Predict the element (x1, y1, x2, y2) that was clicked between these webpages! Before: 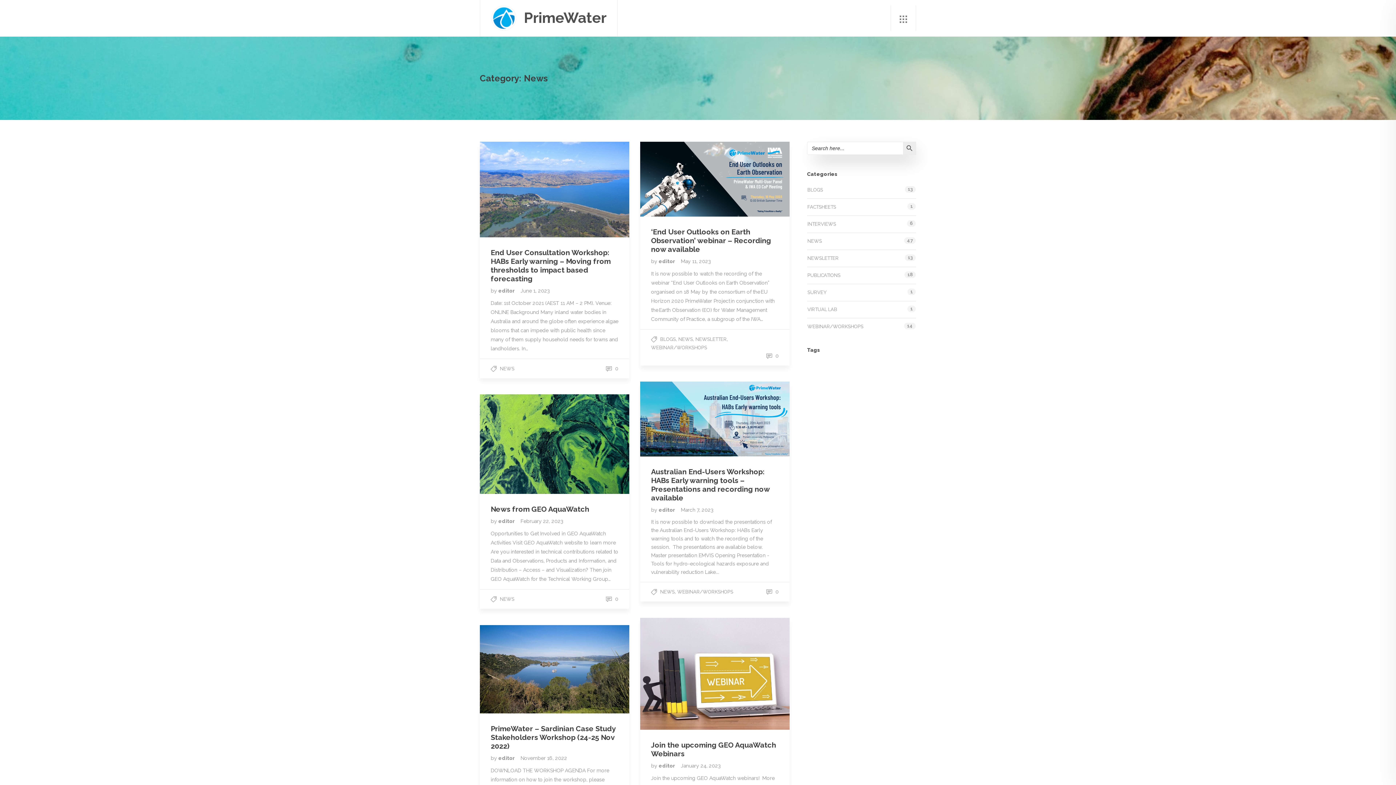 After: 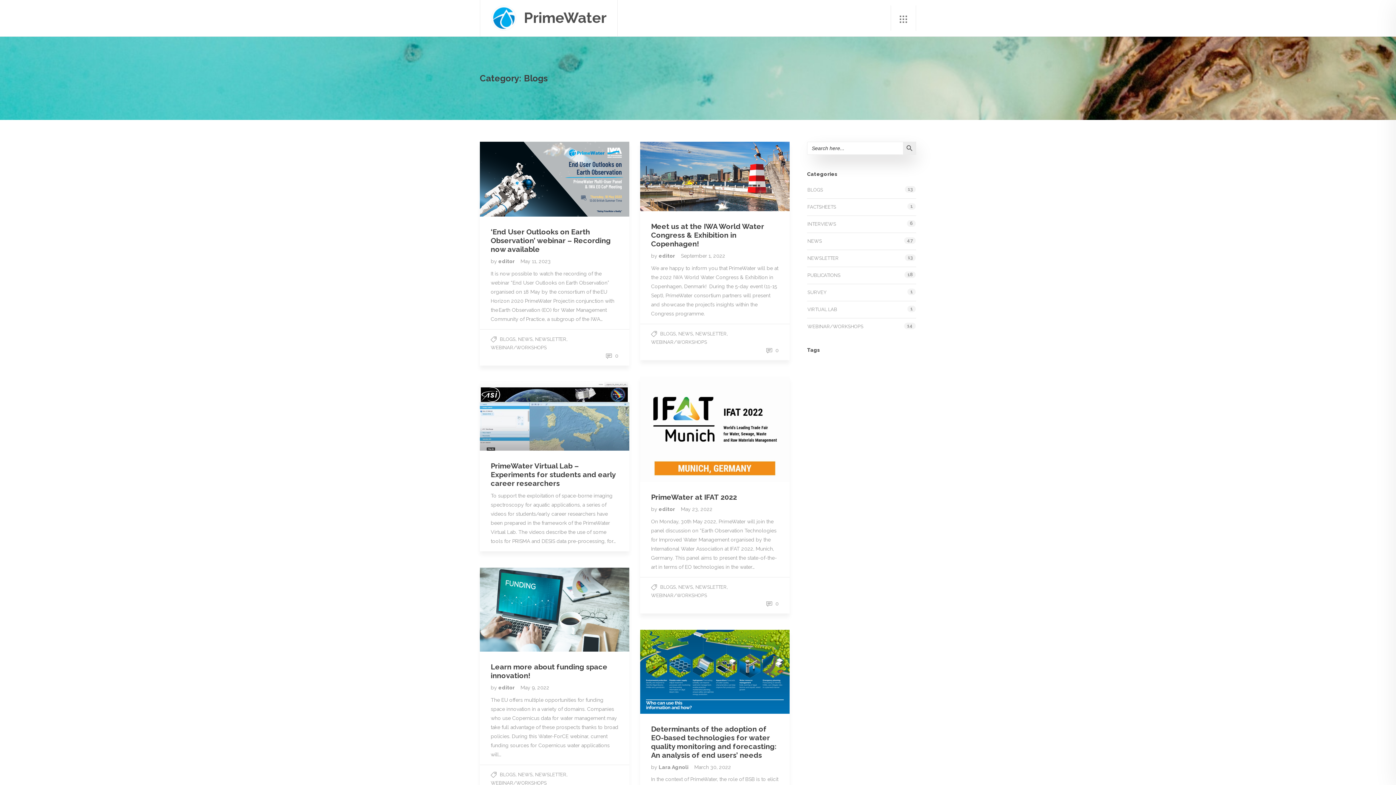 Action: label: BLOGS bbox: (807, 186, 823, 194)